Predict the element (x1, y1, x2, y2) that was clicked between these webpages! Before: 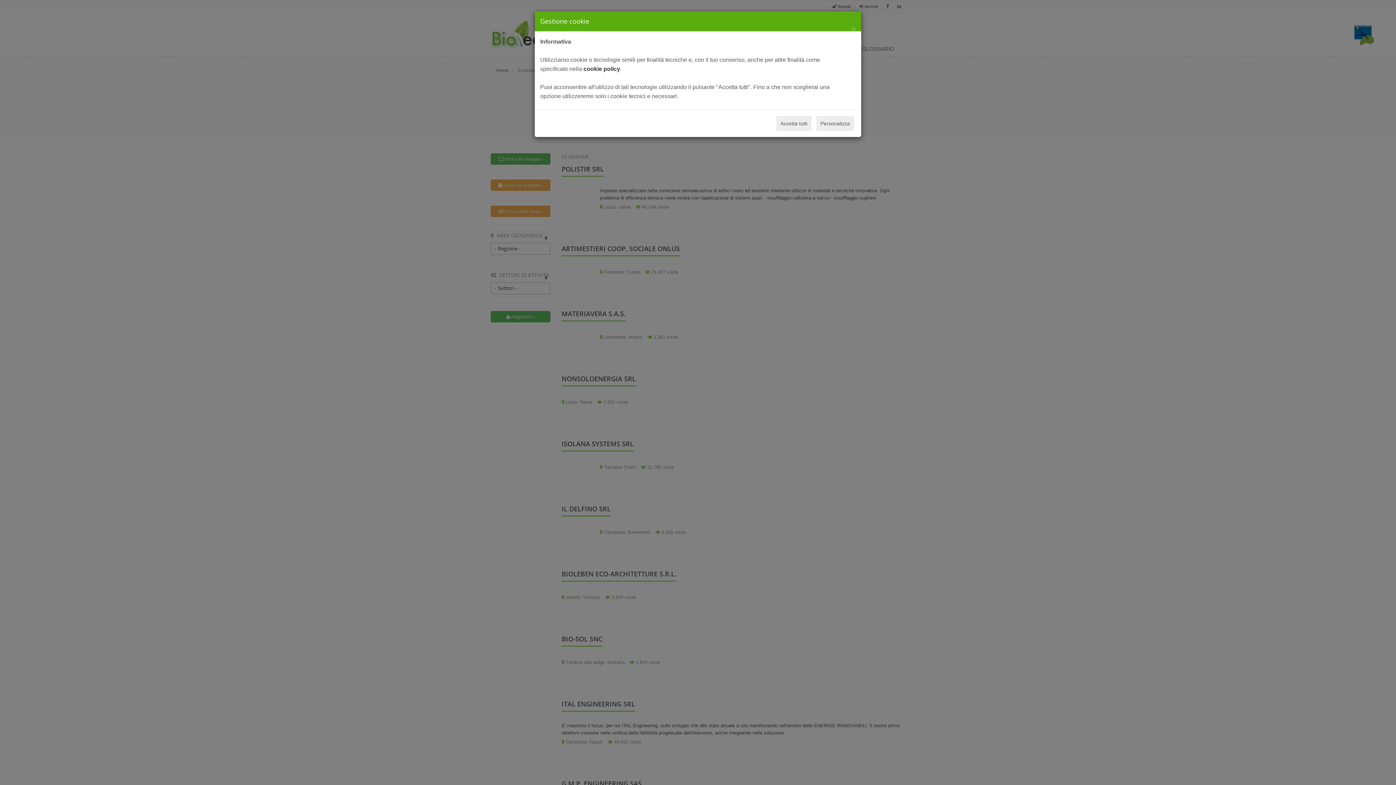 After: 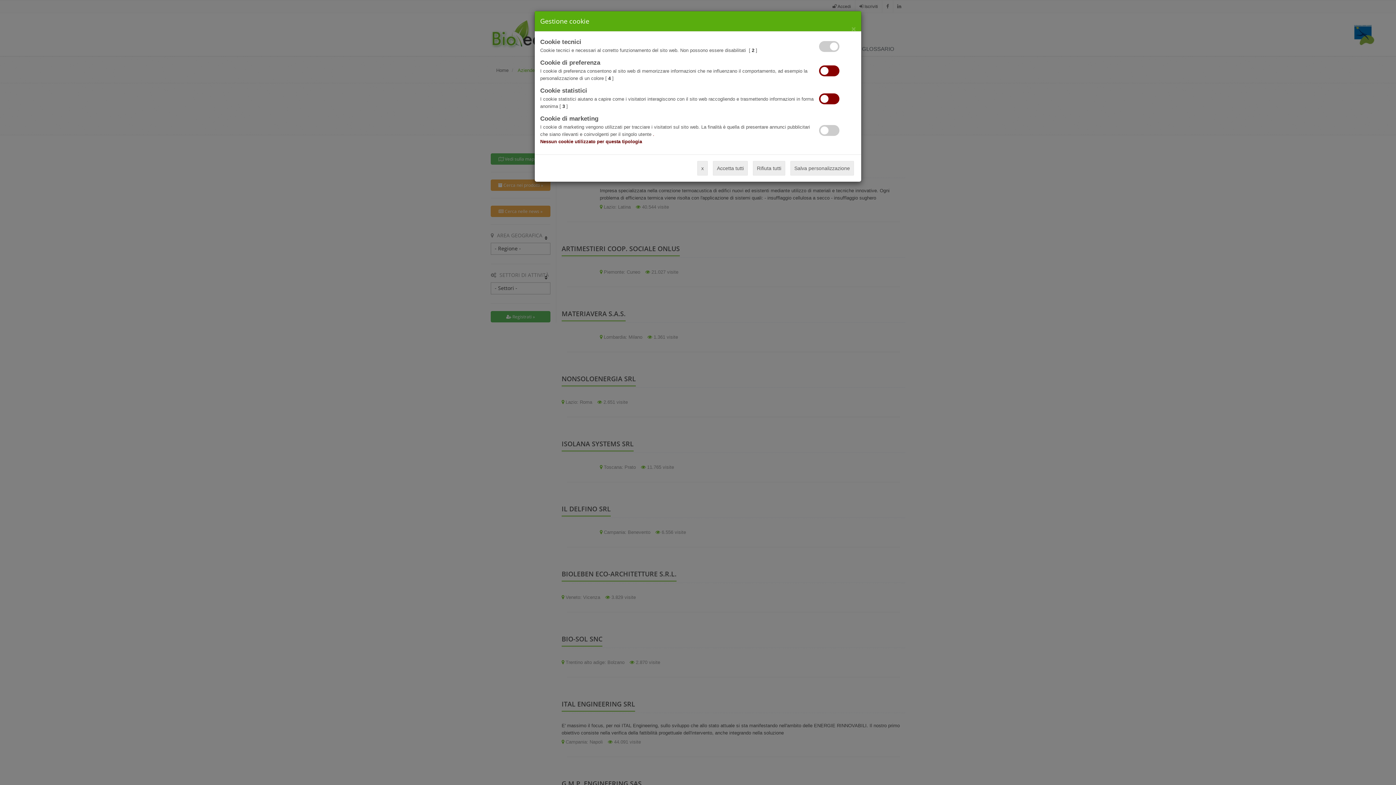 Action: label: Personalizza bbox: (816, 116, 854, 130)